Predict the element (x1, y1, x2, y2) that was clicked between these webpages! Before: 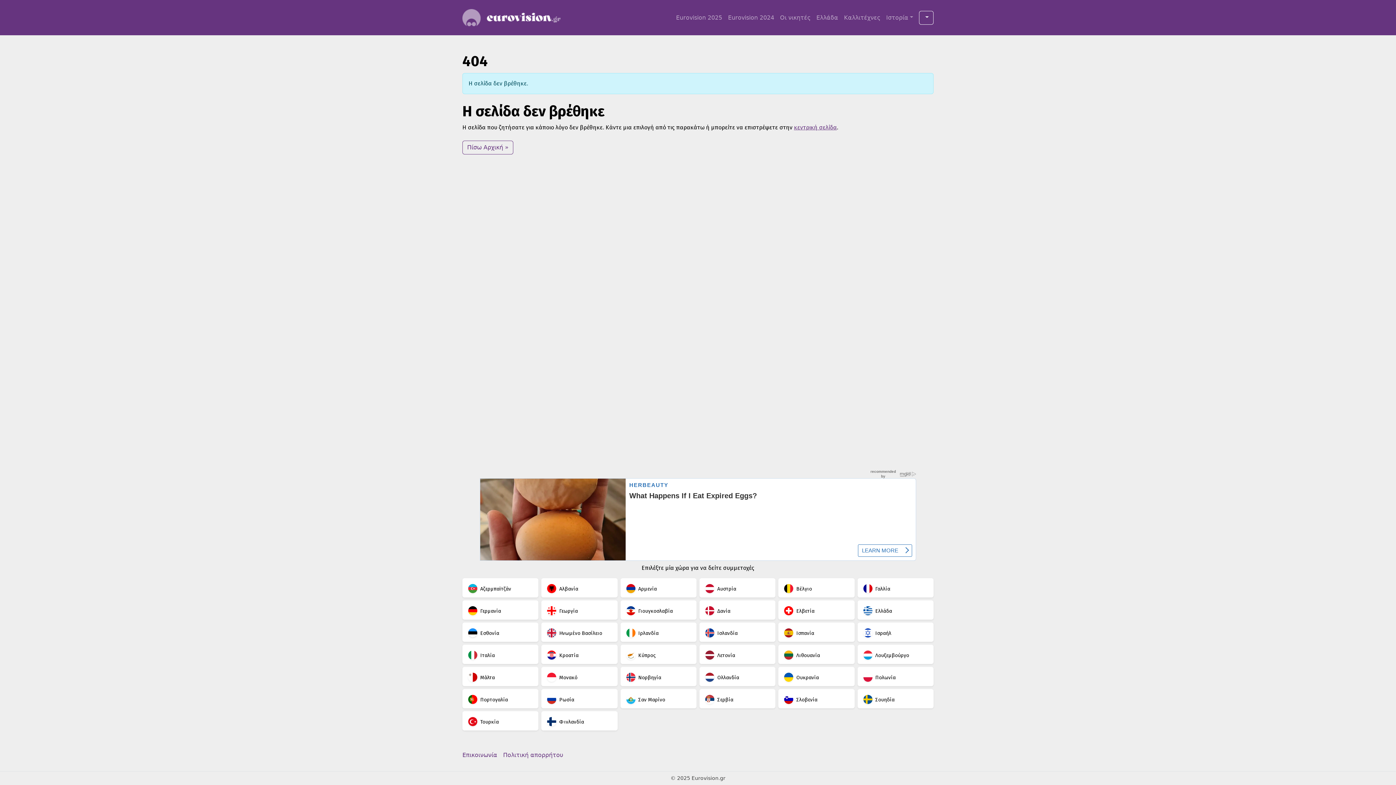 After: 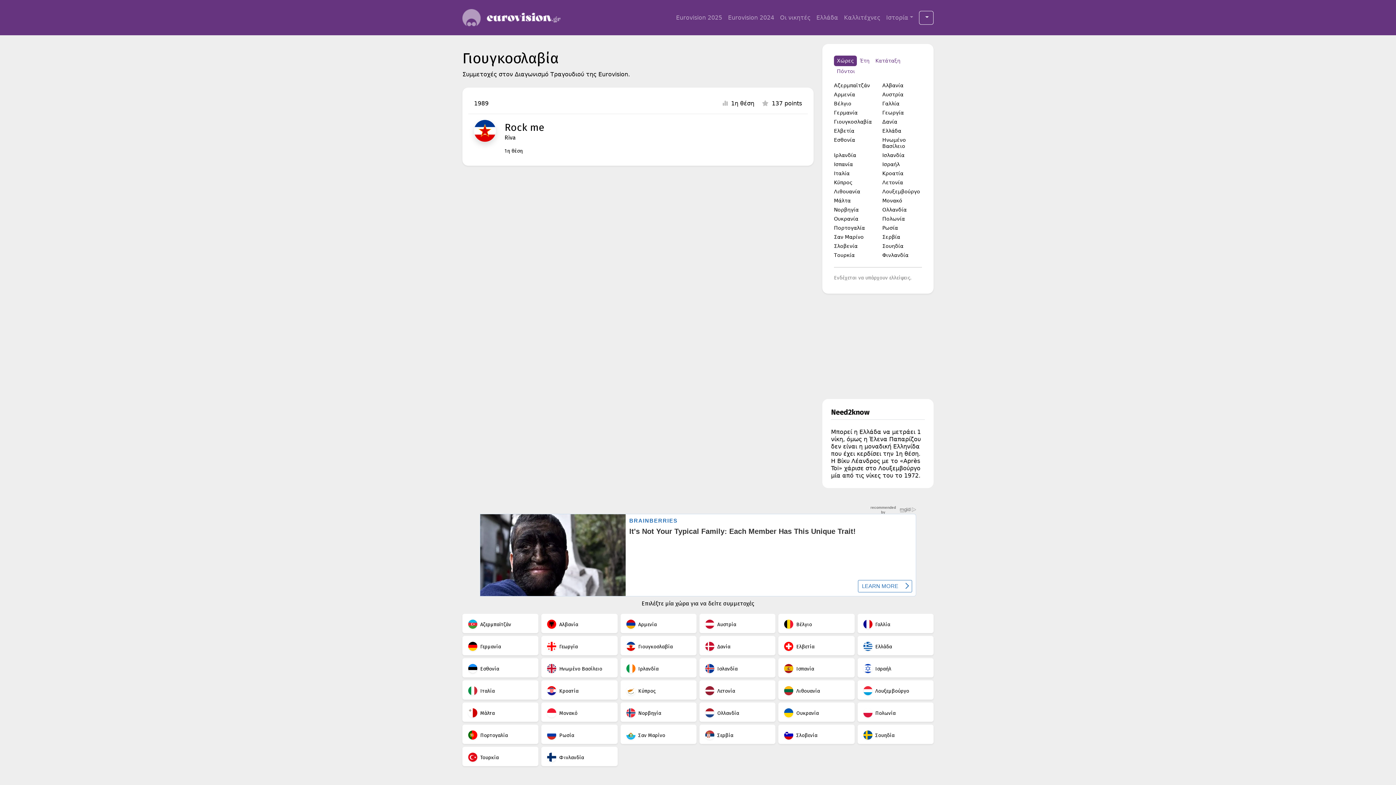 Action: label: Γιουγκοσλαβία bbox: (638, 608, 672, 614)